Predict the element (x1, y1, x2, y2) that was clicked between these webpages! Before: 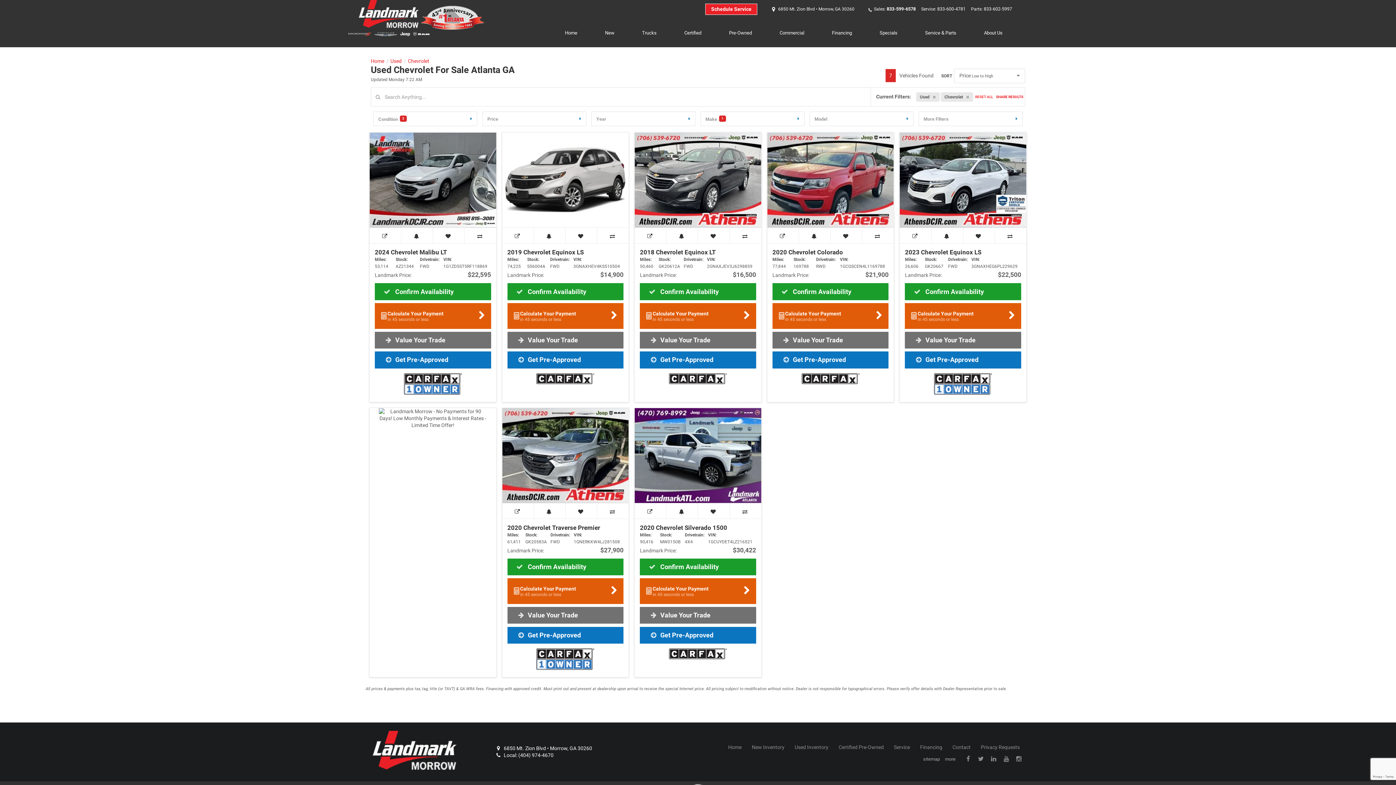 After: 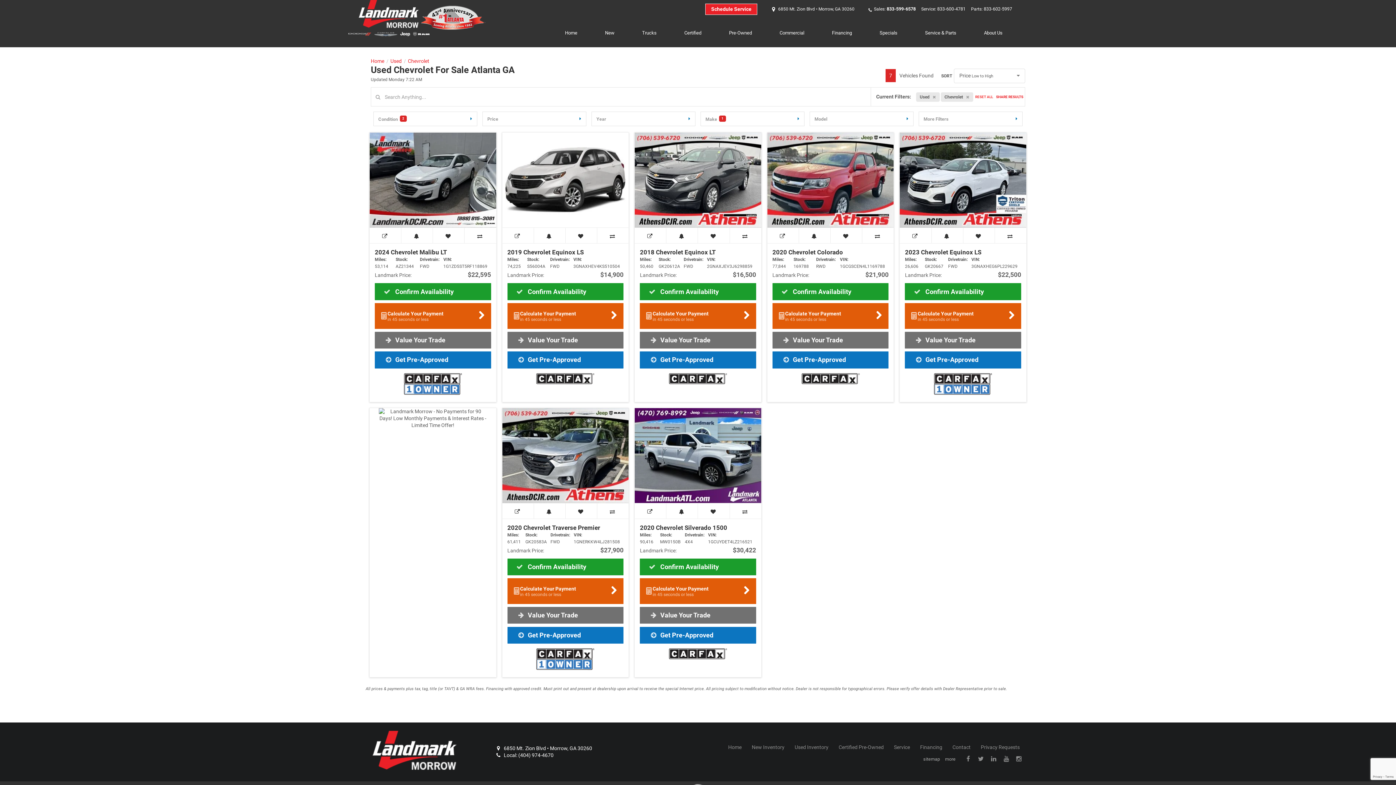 Action: bbox: (402, 380, 463, 386)